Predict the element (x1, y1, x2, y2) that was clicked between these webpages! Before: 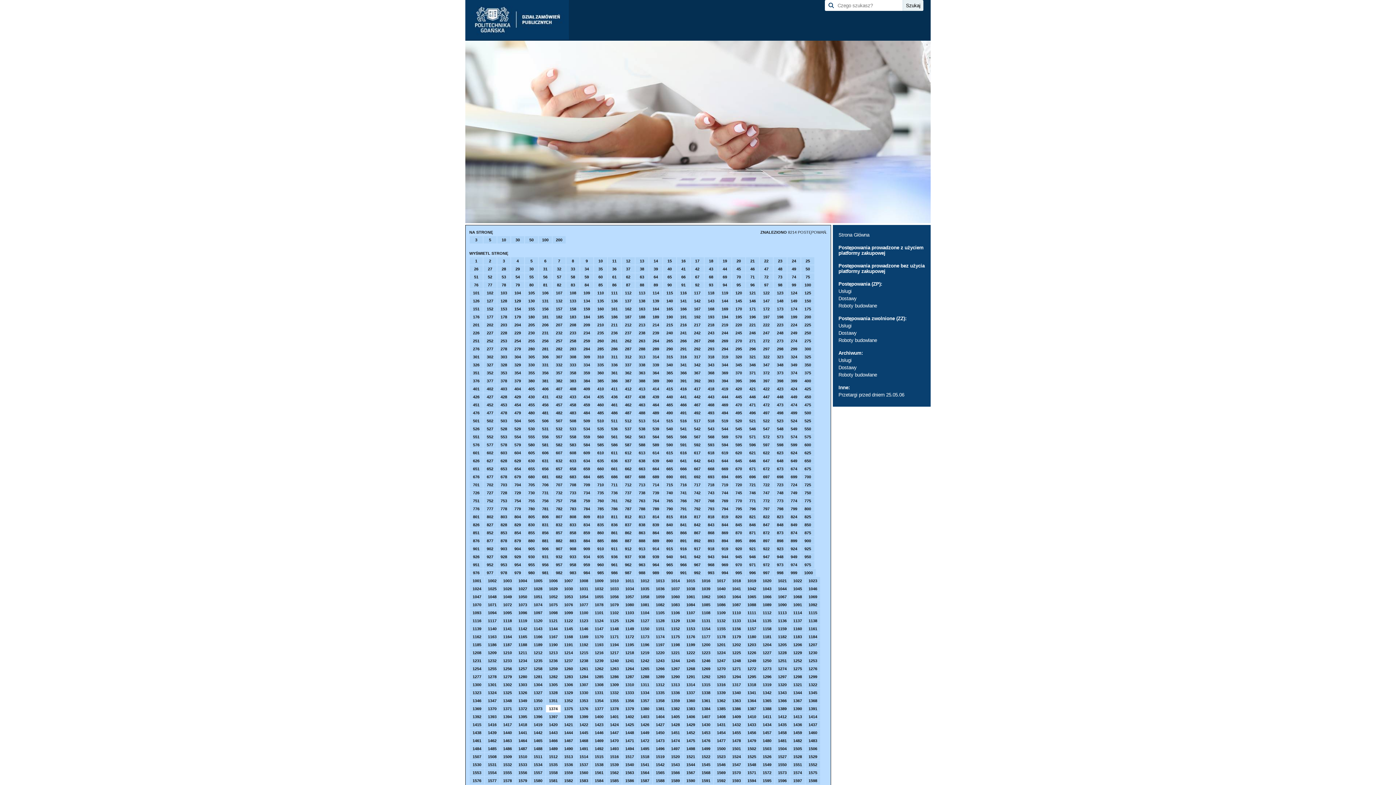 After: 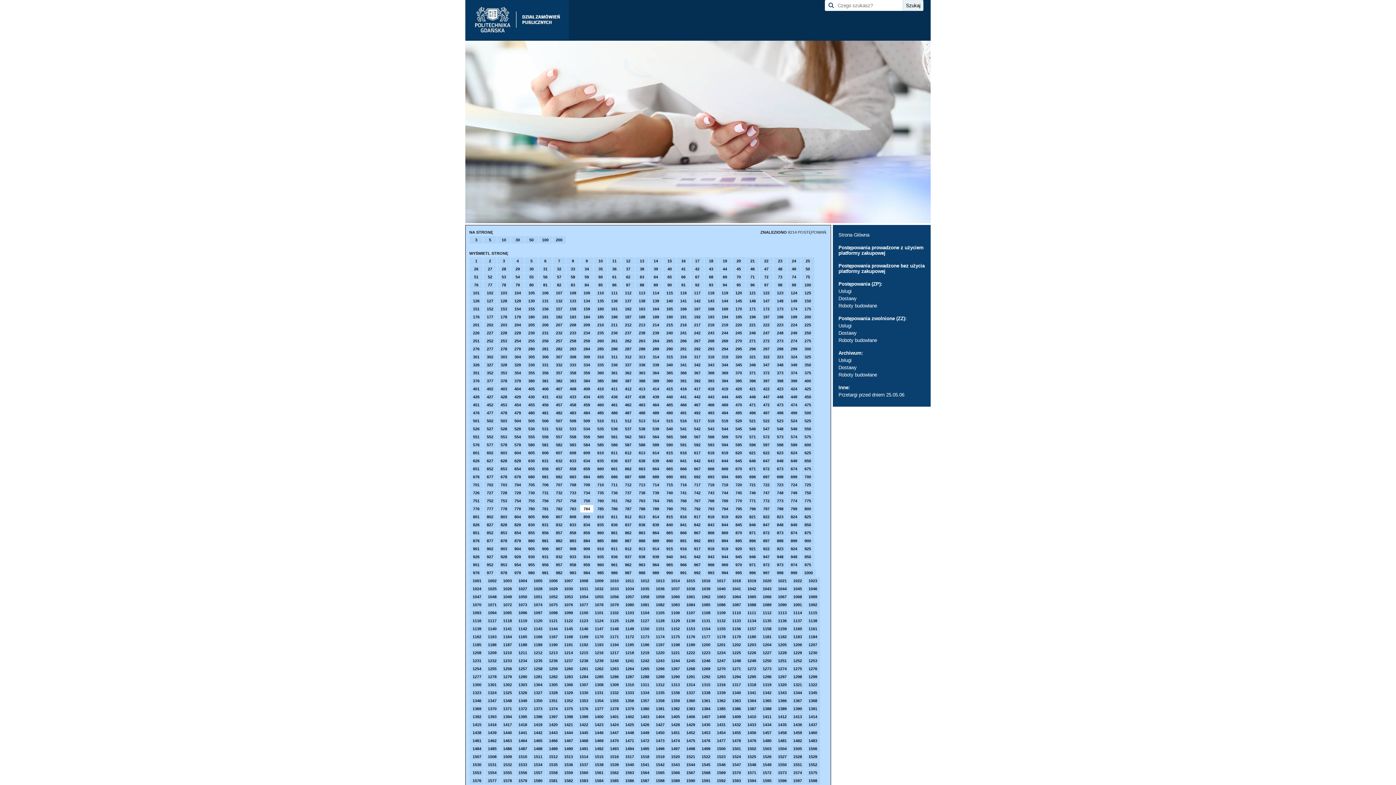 Action: label: 784 bbox: (580, 505, 593, 512)